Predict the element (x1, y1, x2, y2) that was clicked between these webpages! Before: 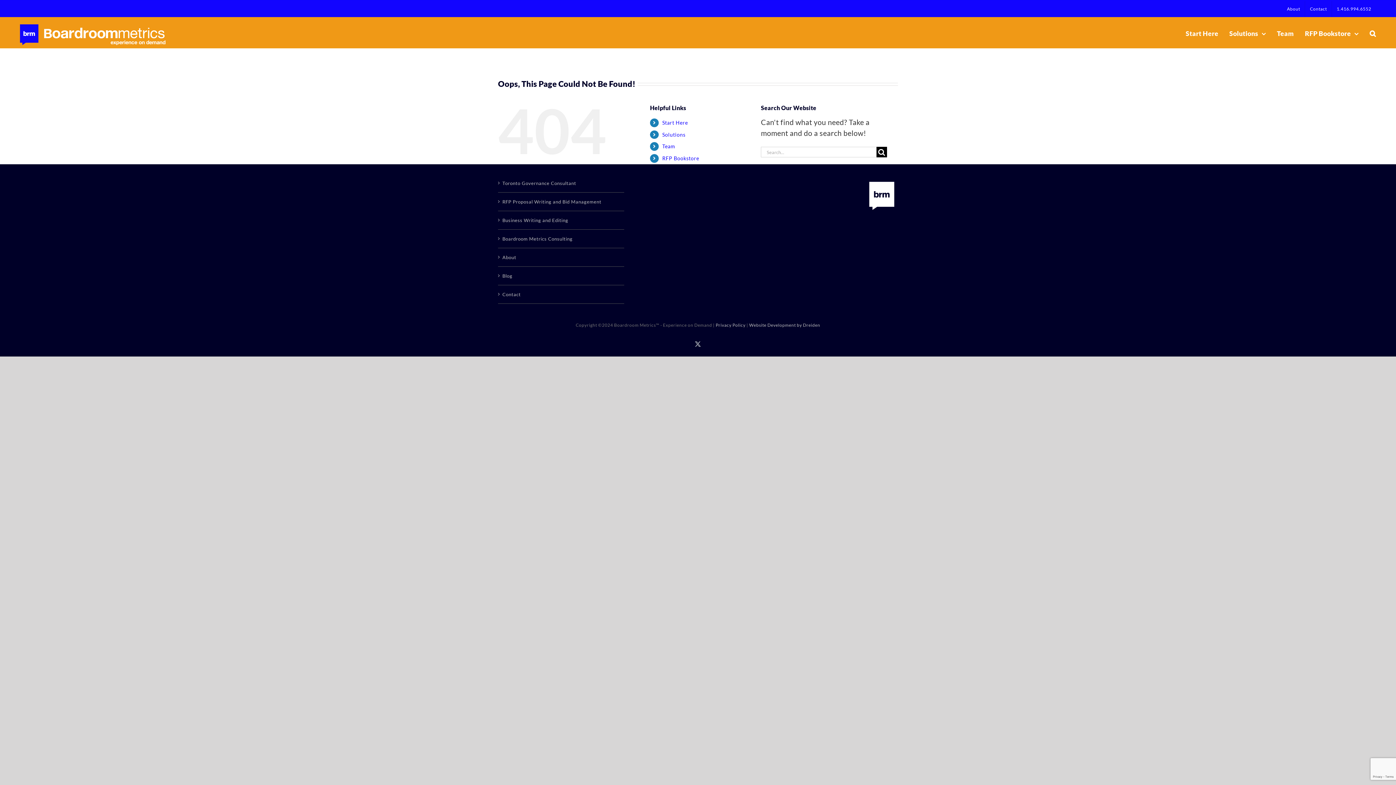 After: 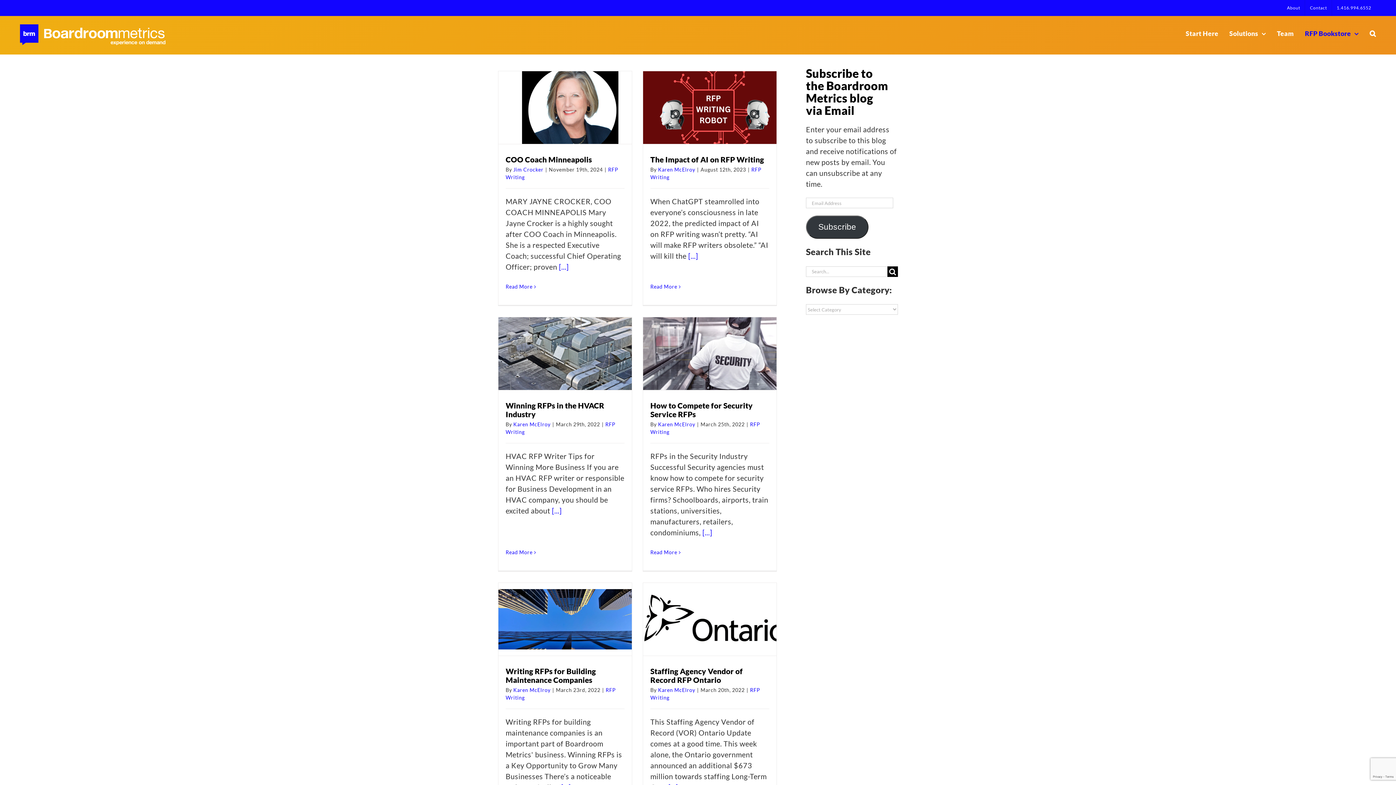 Action: bbox: (1305, 18, 1359, 48) label: RFP Bookstore